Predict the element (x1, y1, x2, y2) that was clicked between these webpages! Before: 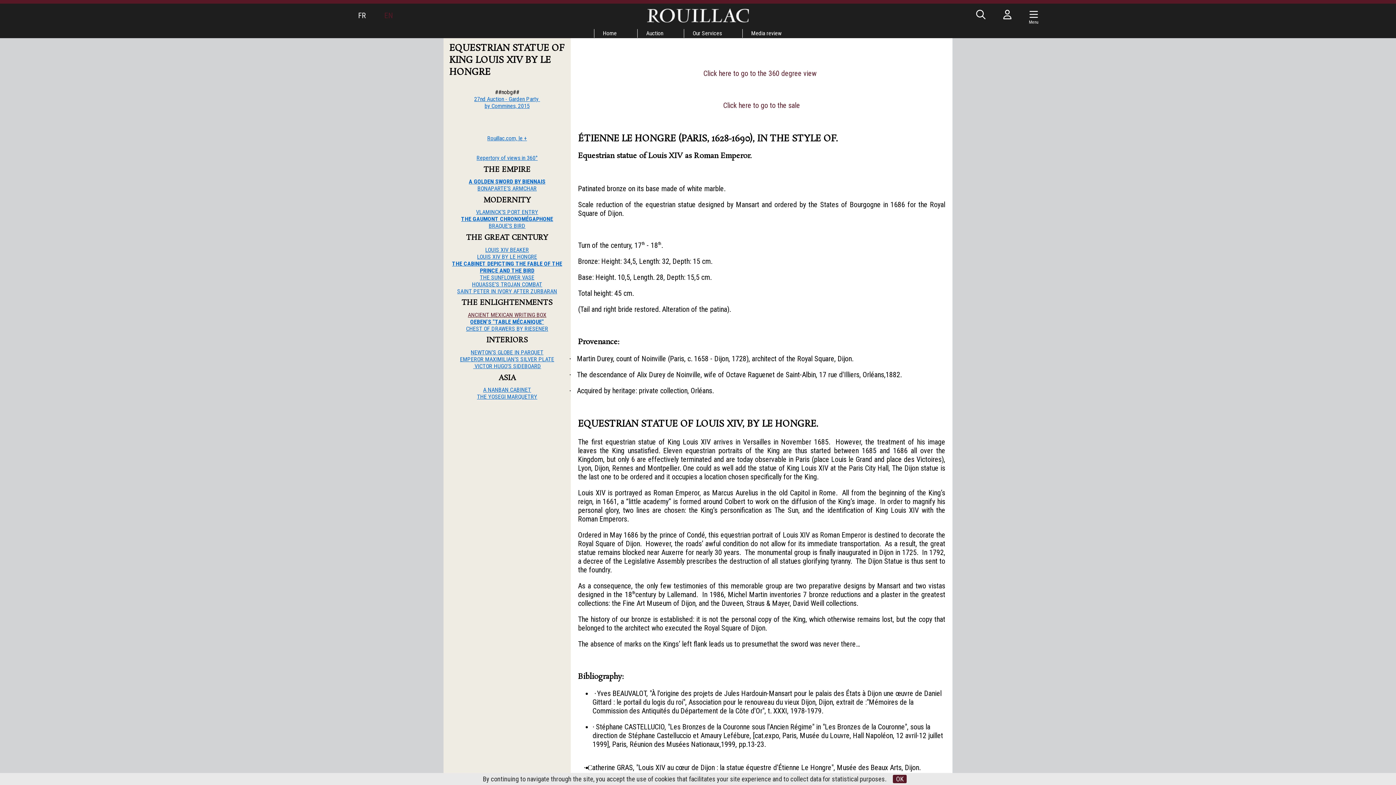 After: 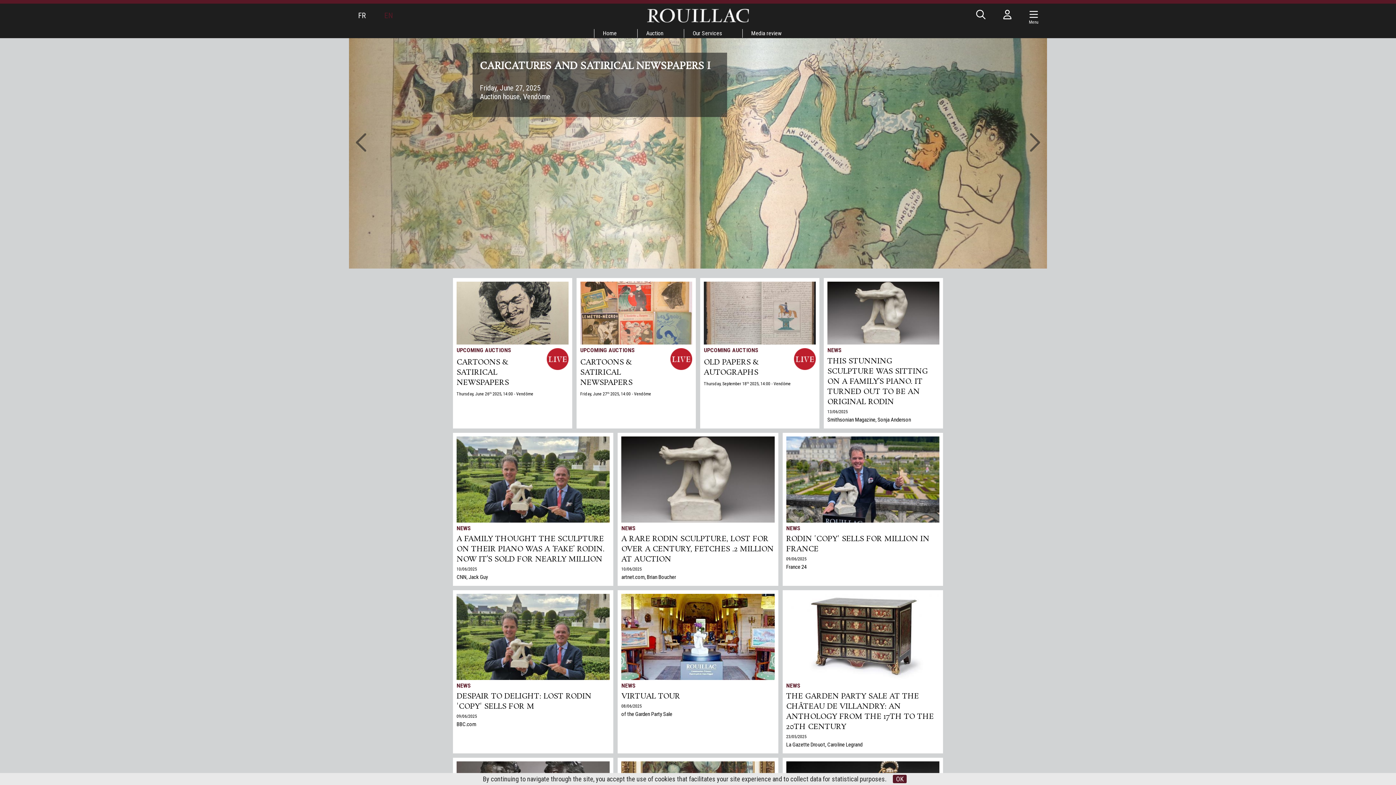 Action: bbox: (460, 355, 554, 362) label: EMPEROR MAXIMILIAN'S SILVER PLATE